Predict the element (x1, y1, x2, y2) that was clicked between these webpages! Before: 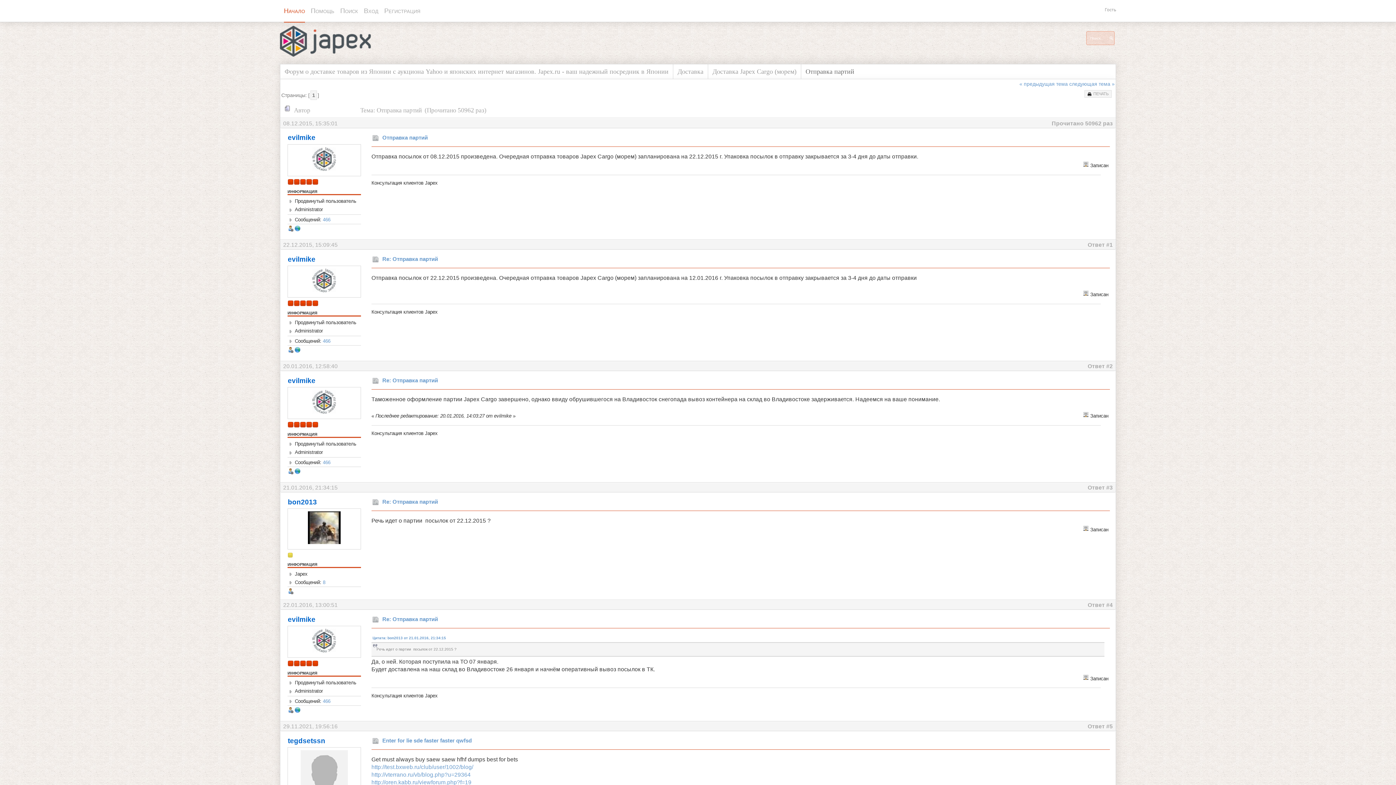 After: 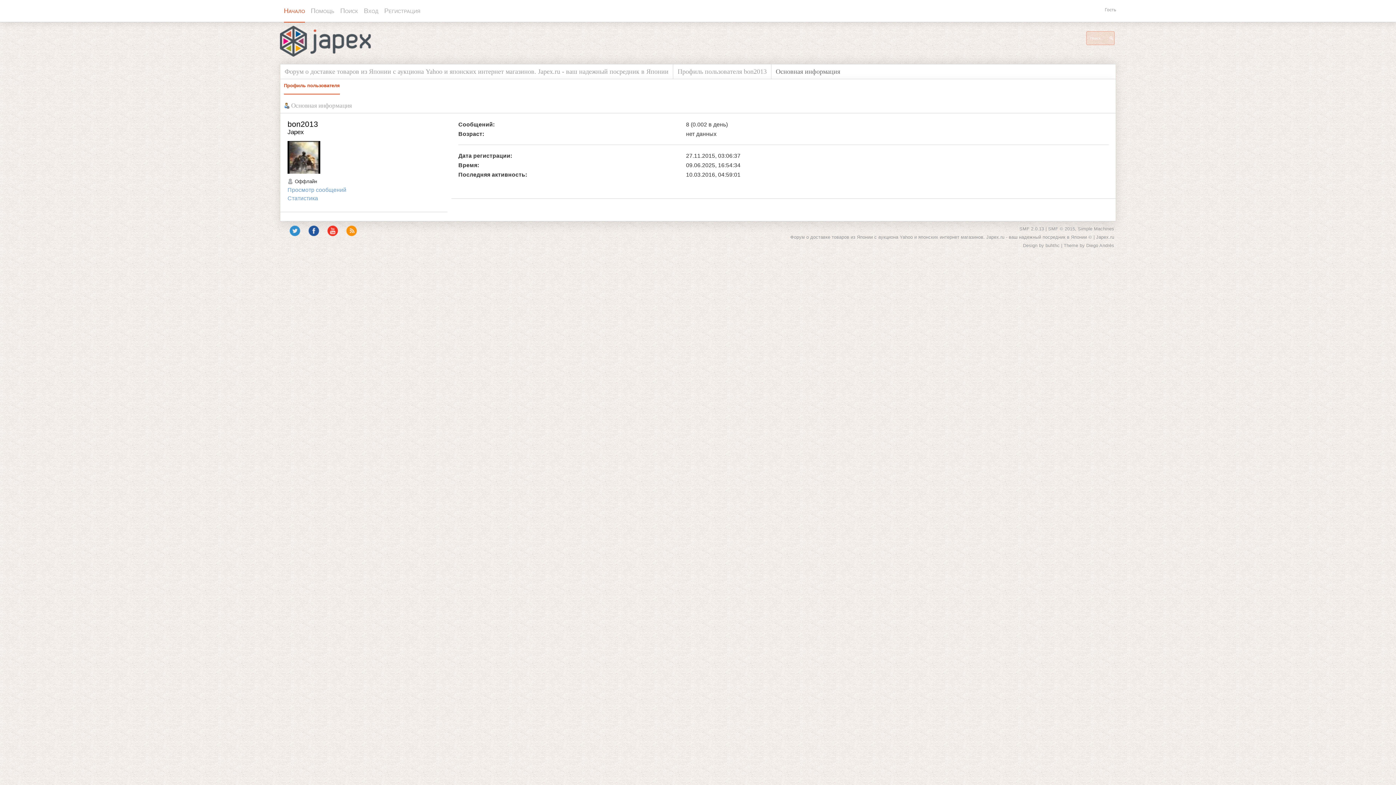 Action: bbox: (307, 540, 340, 545)